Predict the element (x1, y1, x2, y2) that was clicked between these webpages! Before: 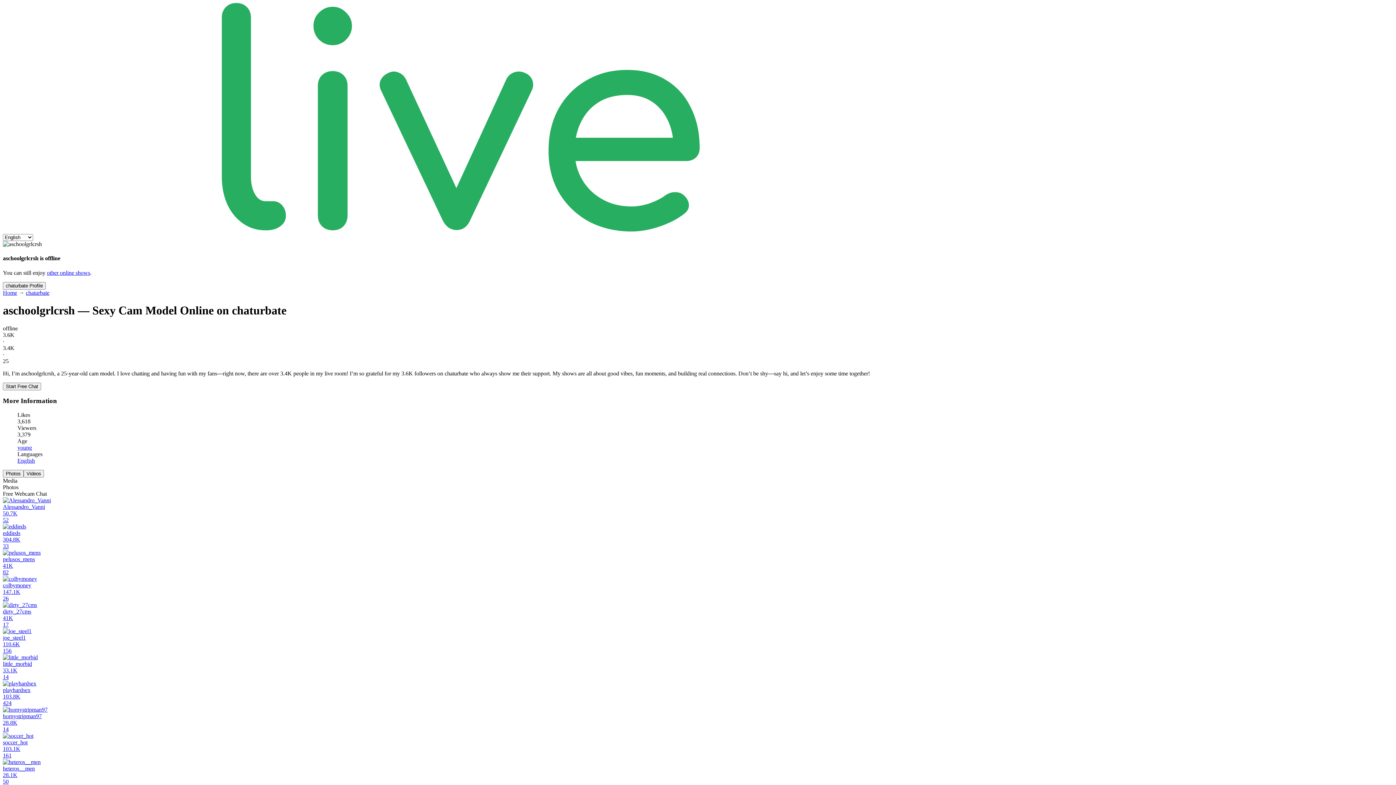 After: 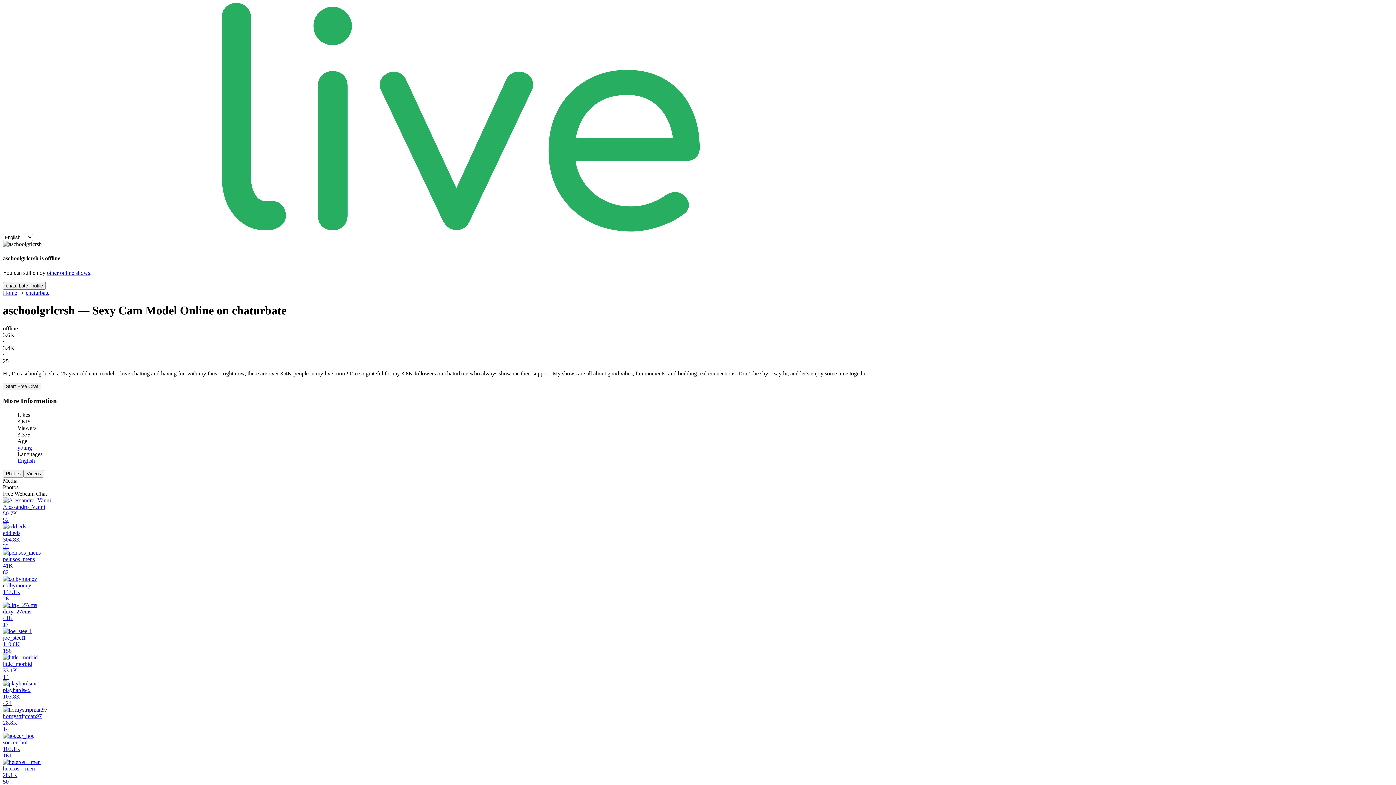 Action: bbox: (2, 470, 23, 477) label: Photos